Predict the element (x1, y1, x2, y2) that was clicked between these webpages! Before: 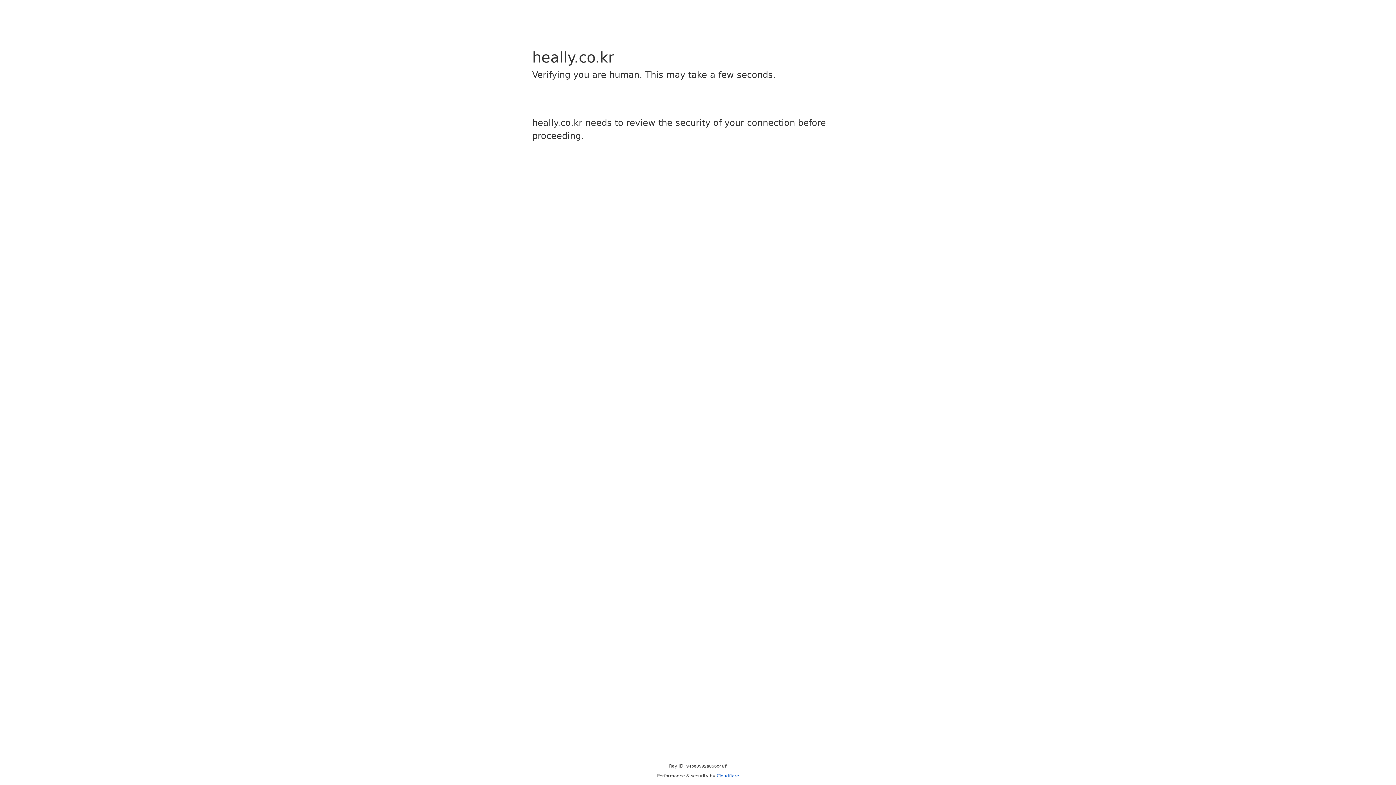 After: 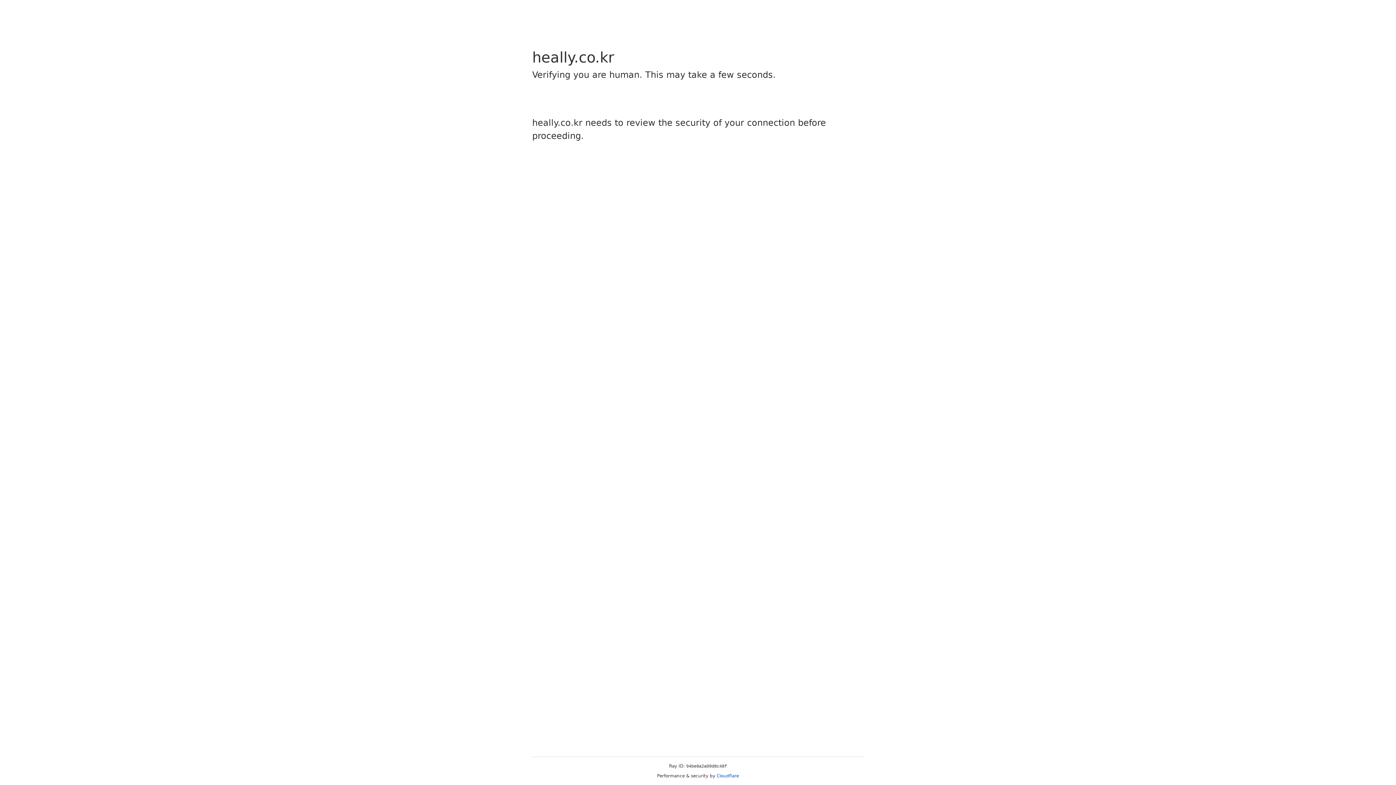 Action: label: Cloudflare bbox: (716, 773, 739, 778)